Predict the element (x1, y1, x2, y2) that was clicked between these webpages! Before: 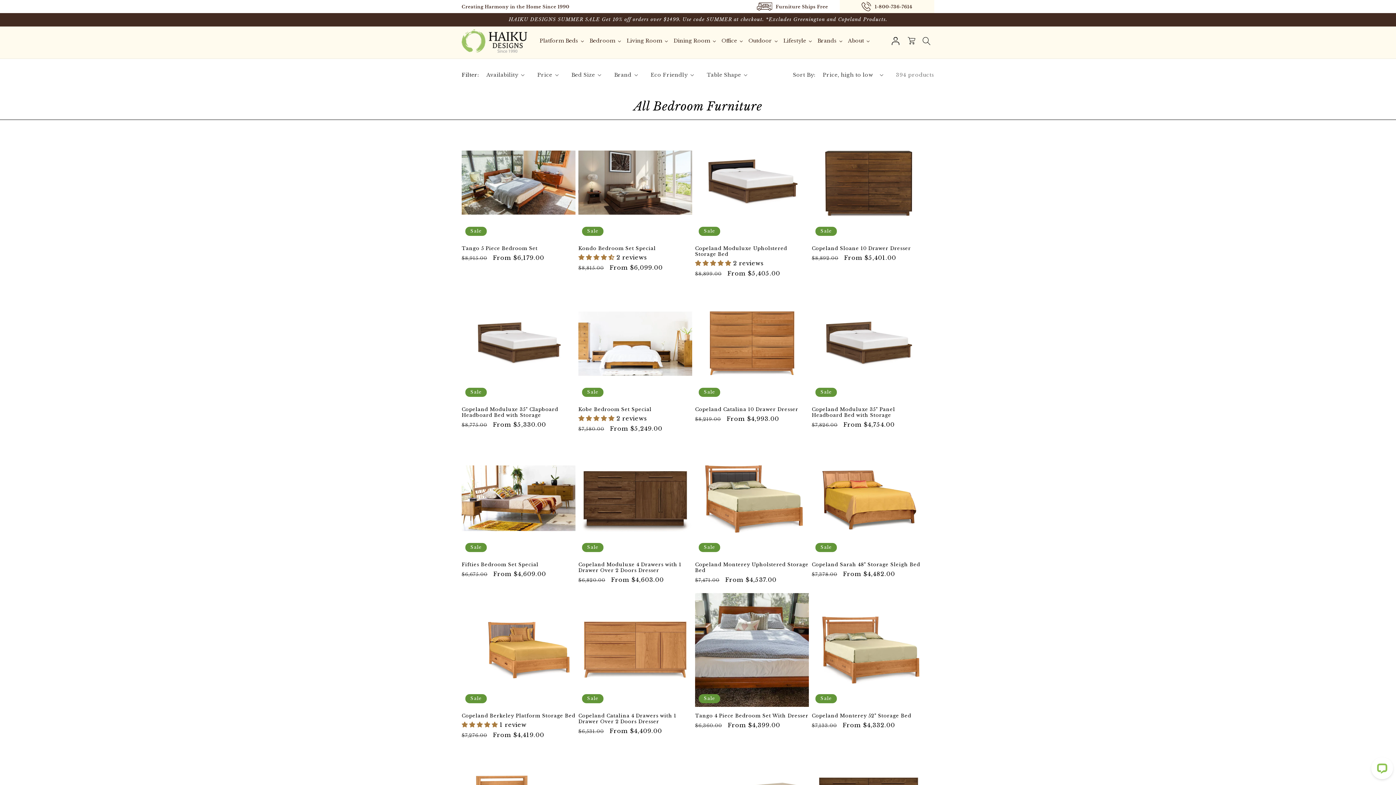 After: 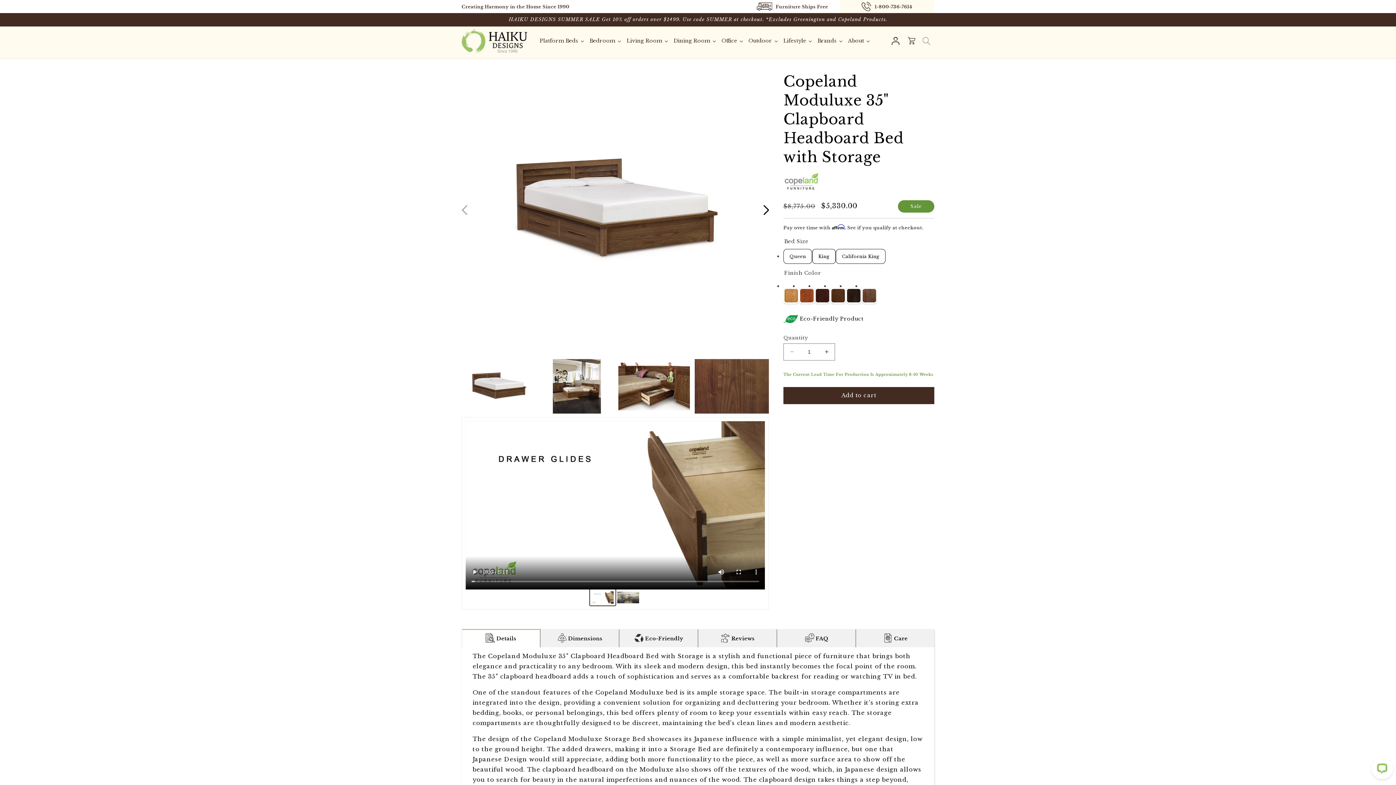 Action: bbox: (461, 407, 575, 418) label: Copeland Moduluxe 35" Clapboard Headboard Bed with Storage